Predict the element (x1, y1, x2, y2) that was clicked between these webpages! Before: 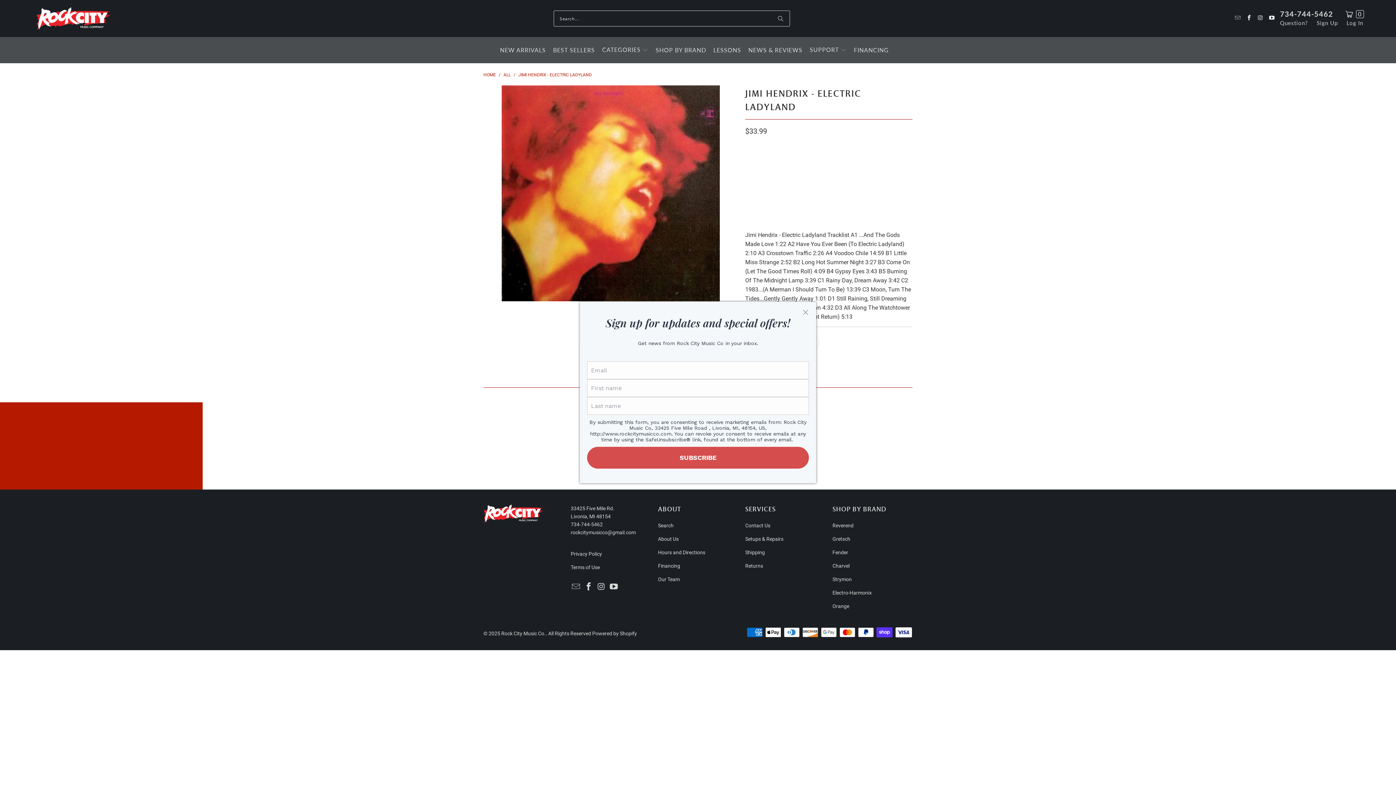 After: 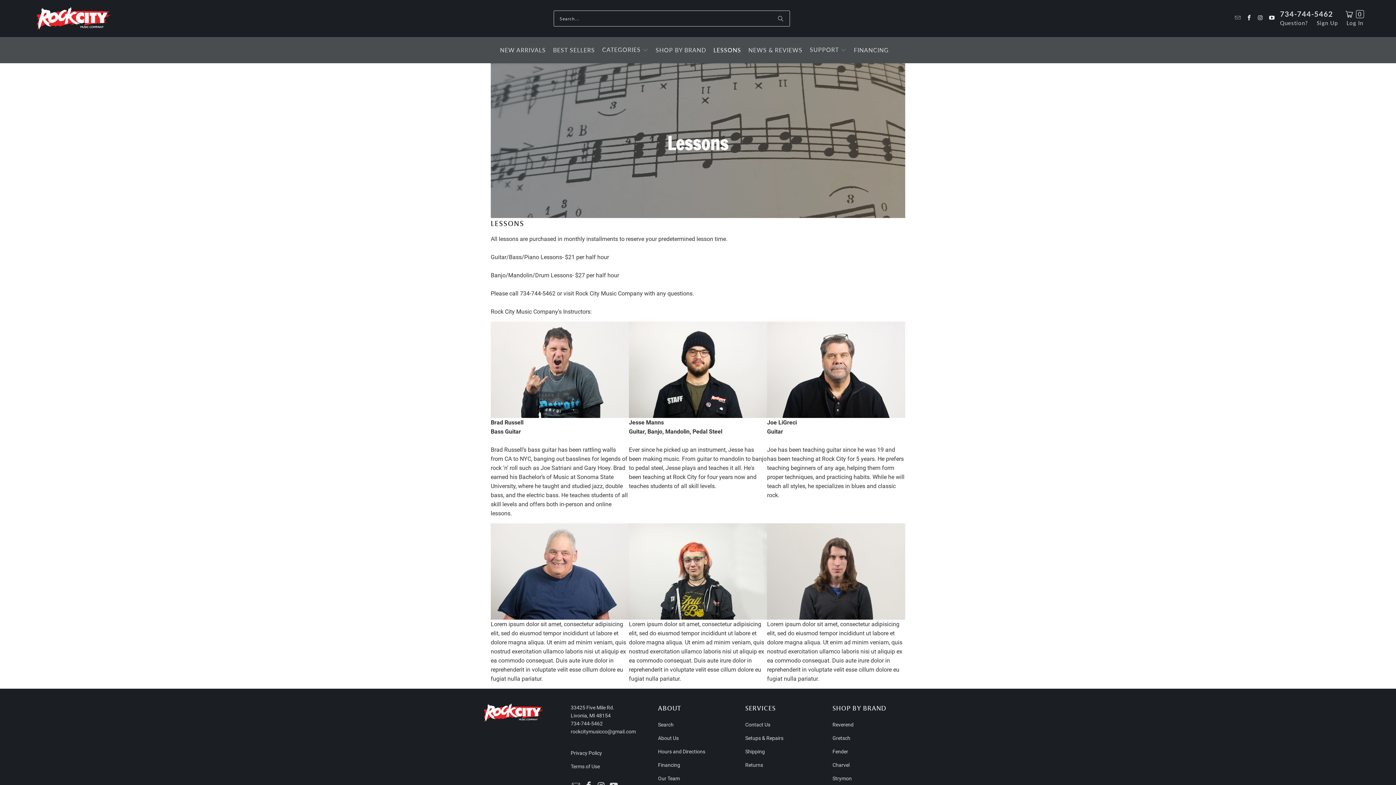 Action: bbox: (713, 41, 741, 59) label: LESSONS